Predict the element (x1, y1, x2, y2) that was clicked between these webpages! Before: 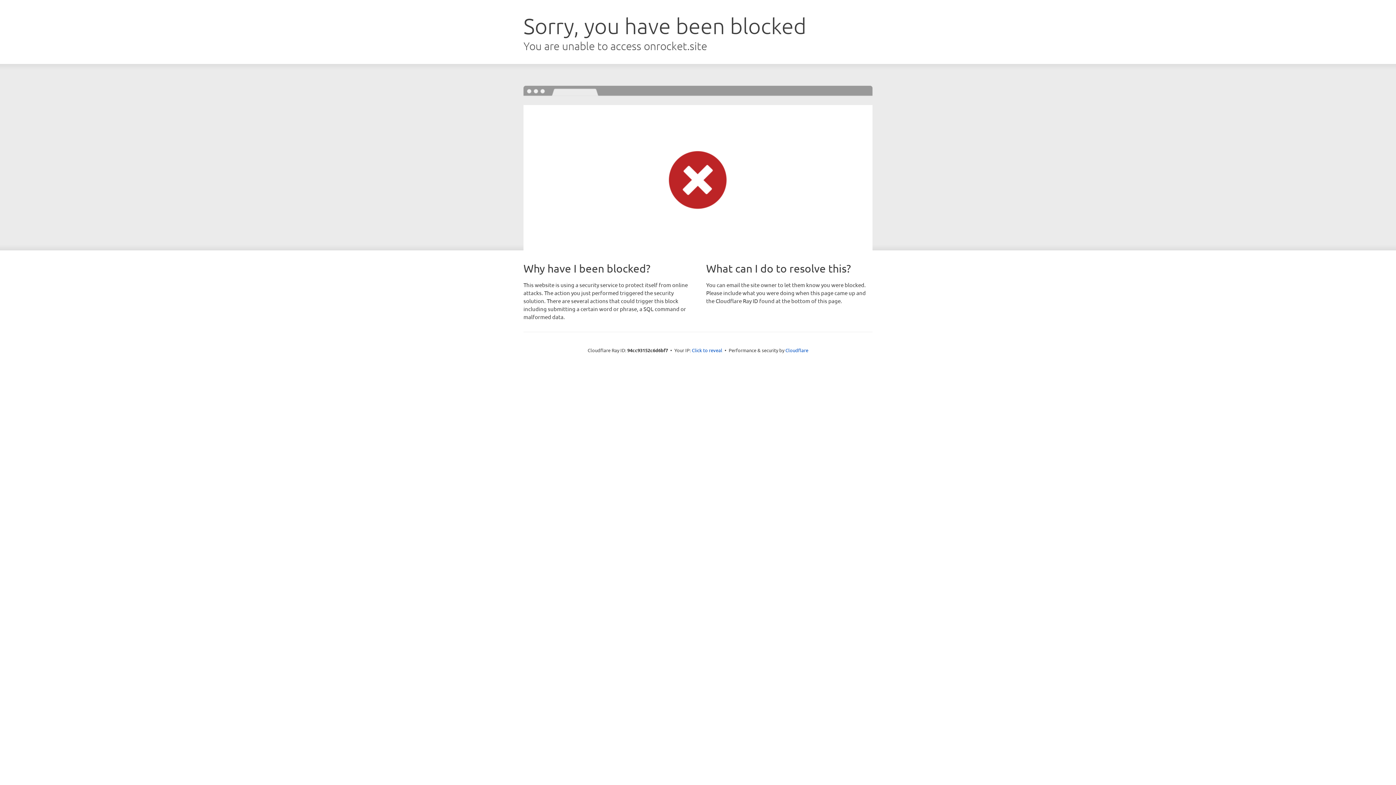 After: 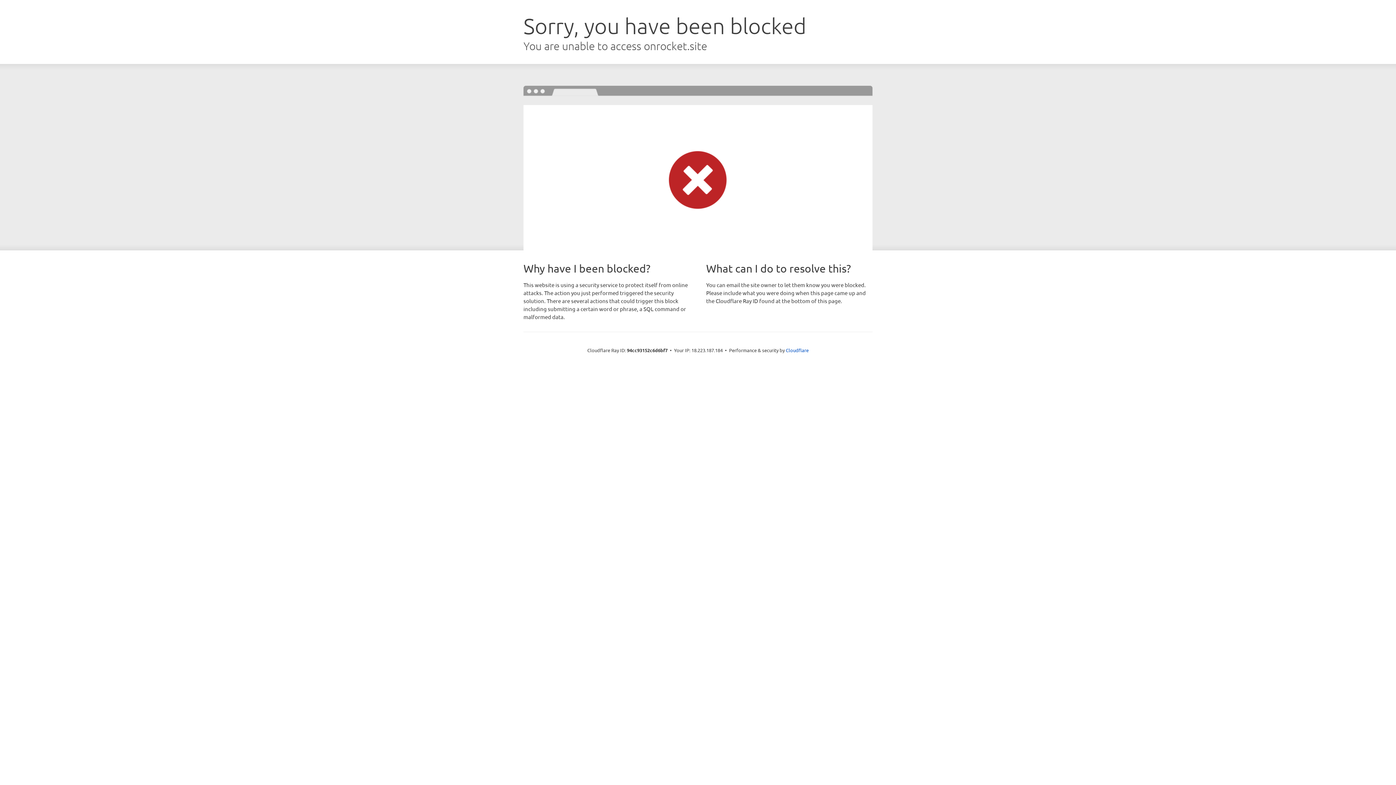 Action: label: Click to reveal bbox: (692, 346, 722, 353)